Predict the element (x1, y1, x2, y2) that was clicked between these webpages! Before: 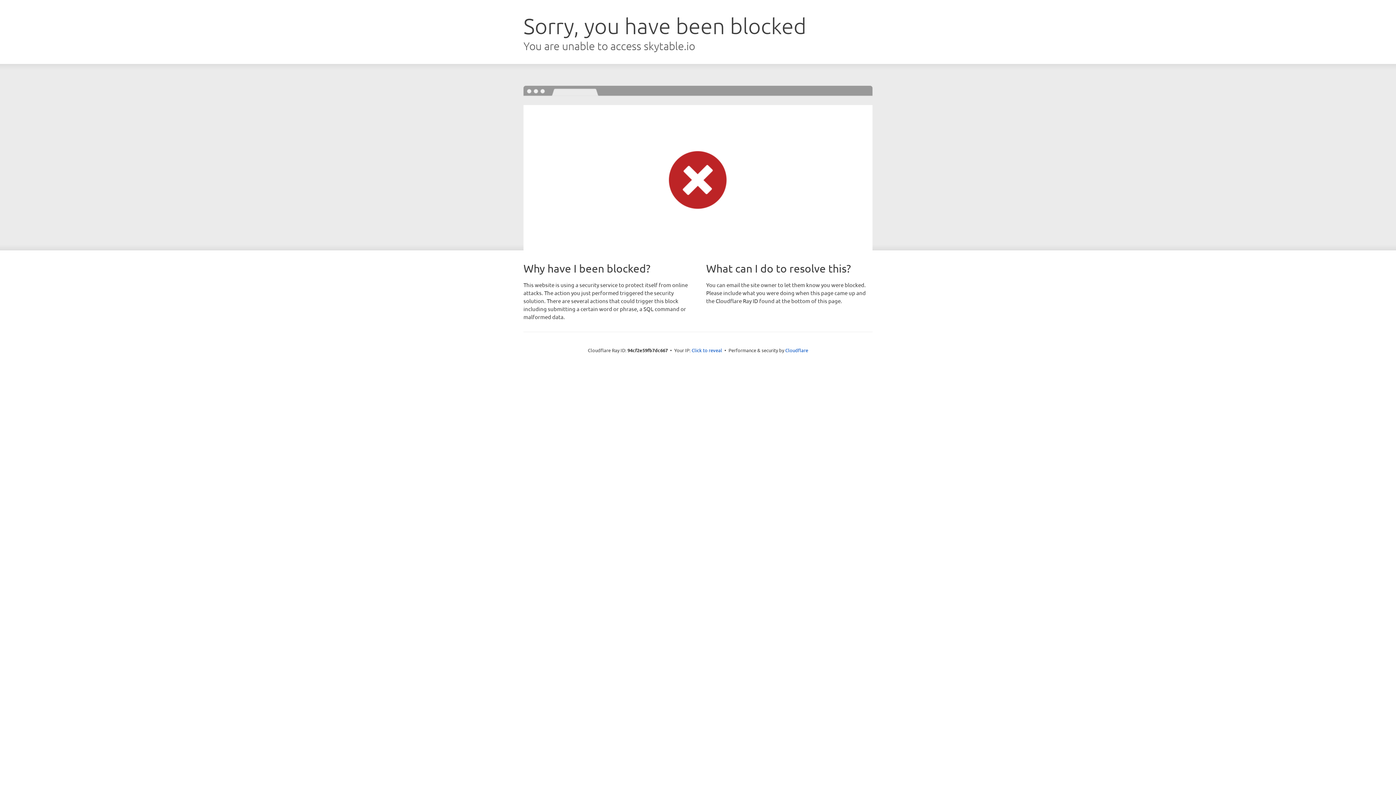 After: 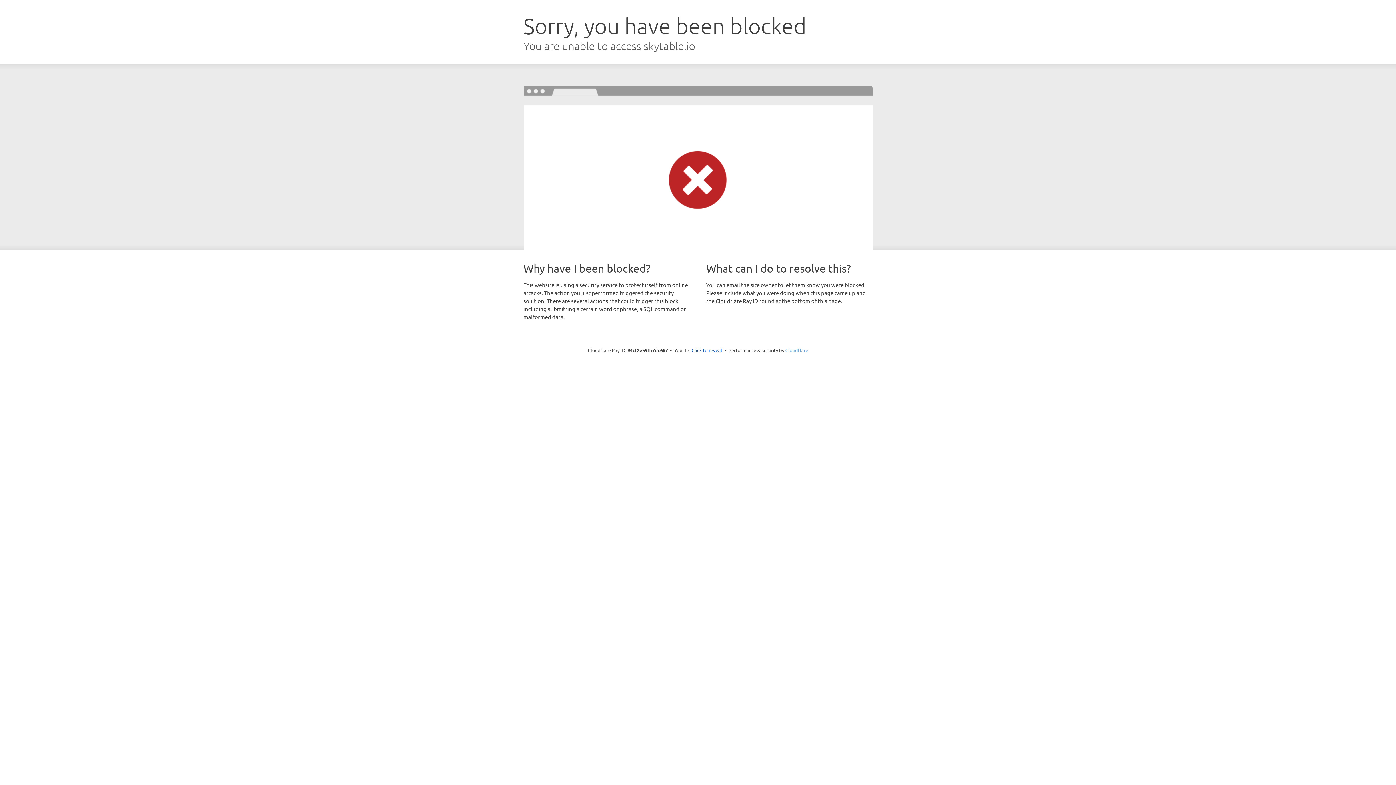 Action: bbox: (785, 347, 808, 353) label: Cloudflare